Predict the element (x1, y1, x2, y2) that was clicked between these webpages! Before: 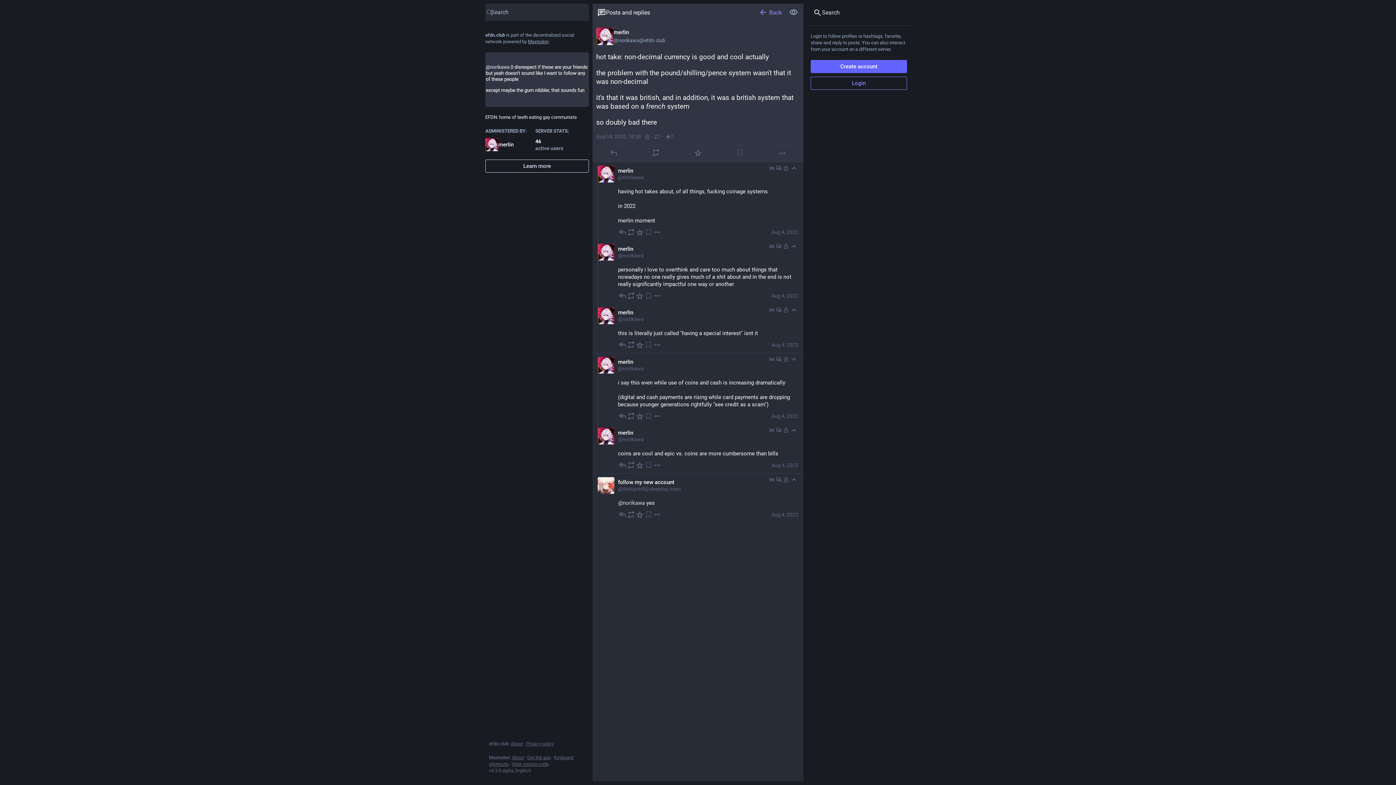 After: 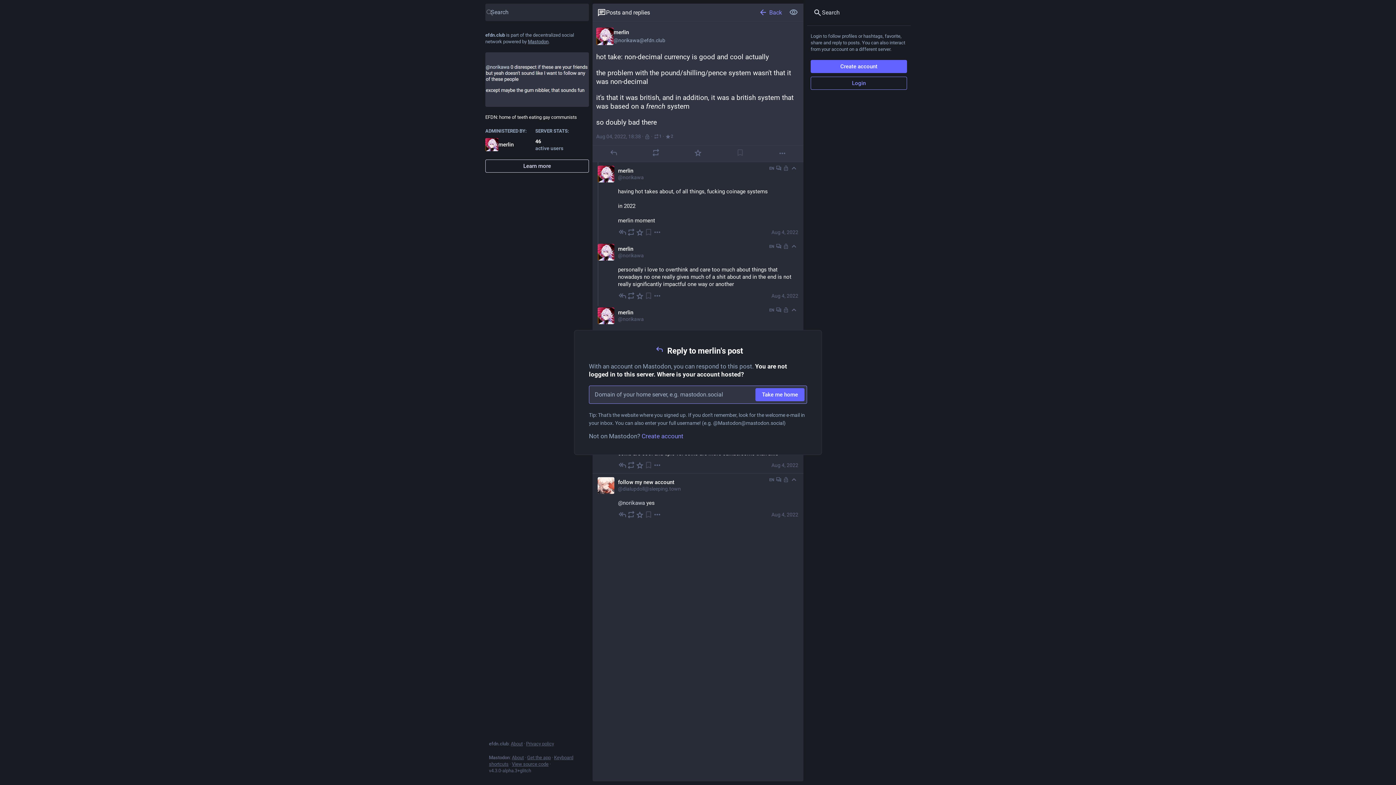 Action: bbox: (609, 148, 618, 156) label: Reply